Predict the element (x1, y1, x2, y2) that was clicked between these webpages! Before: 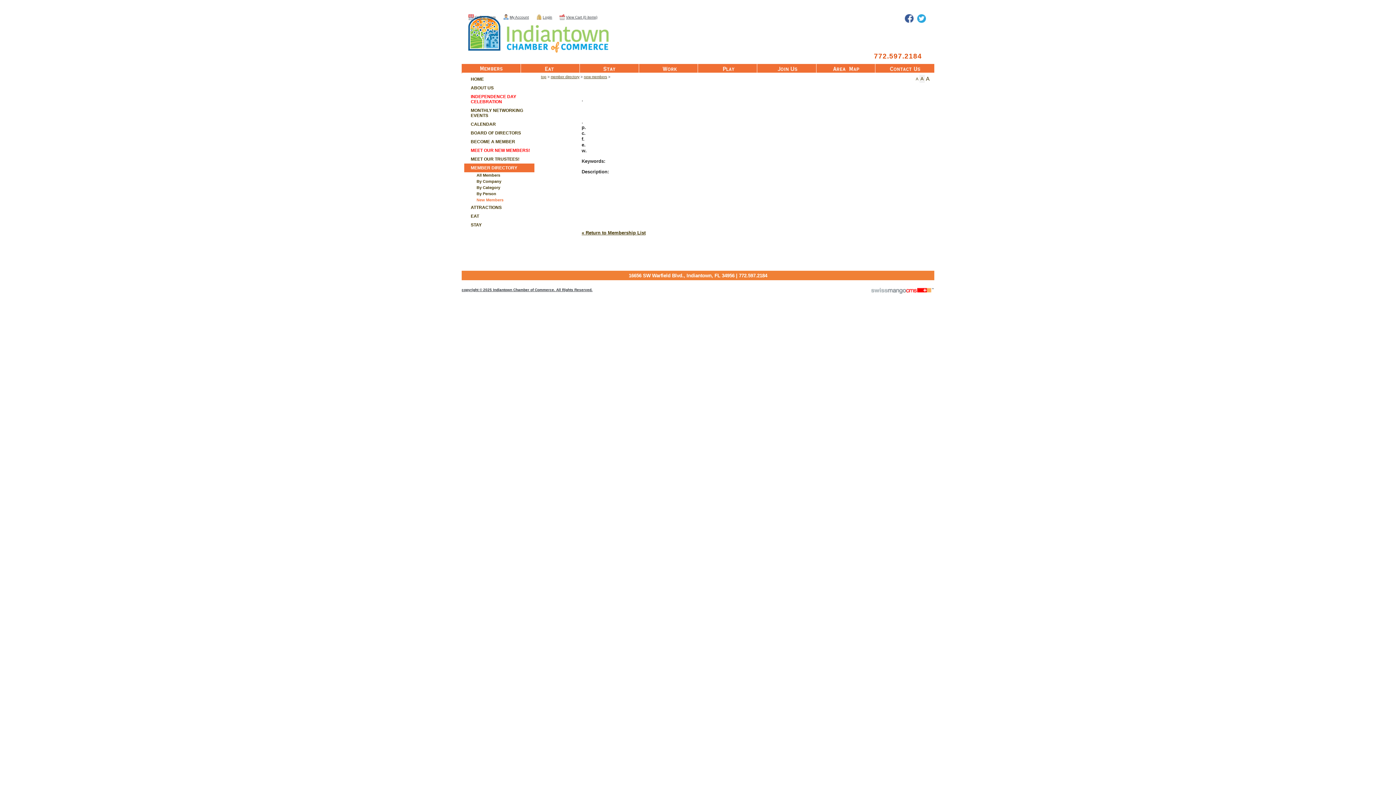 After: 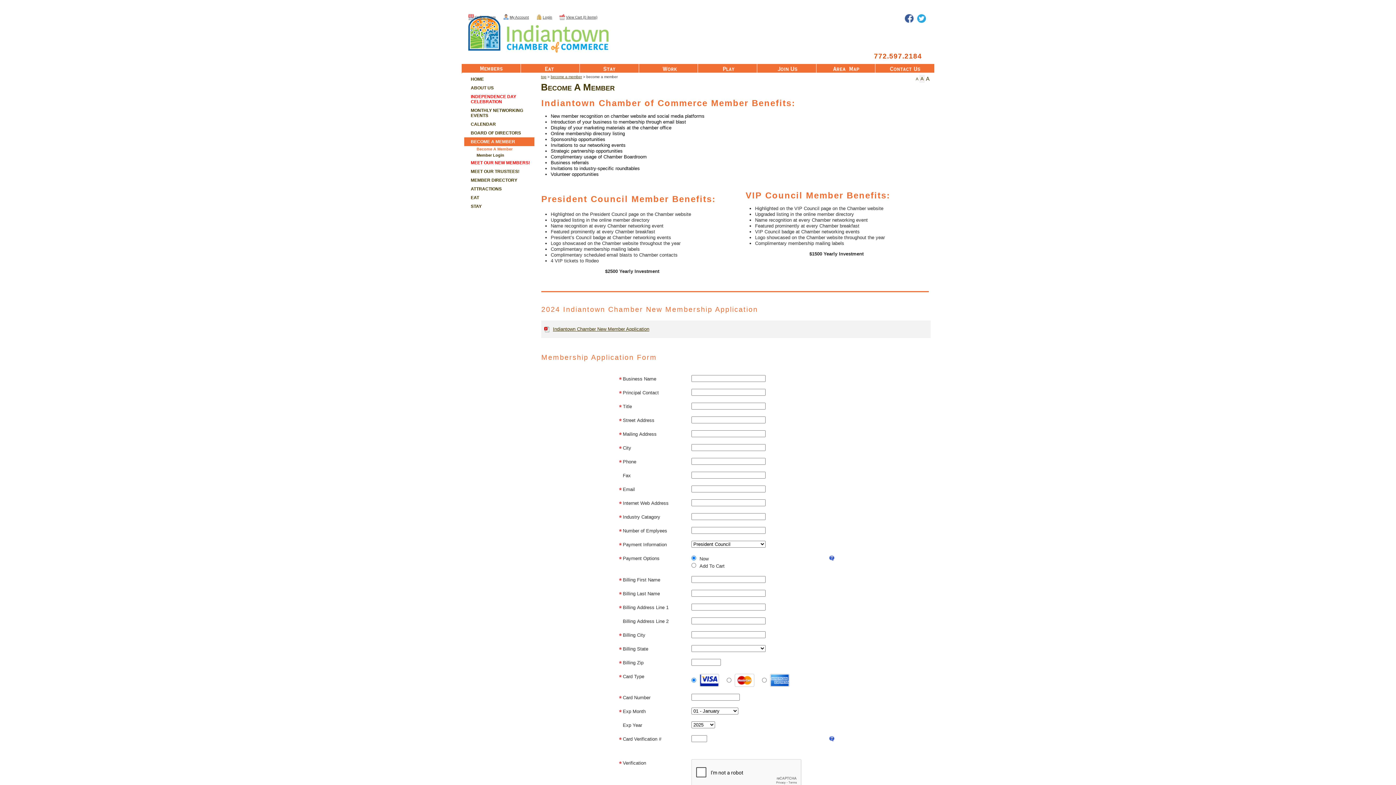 Action: label: BECOME A MEMBER bbox: (464, 137, 534, 146)